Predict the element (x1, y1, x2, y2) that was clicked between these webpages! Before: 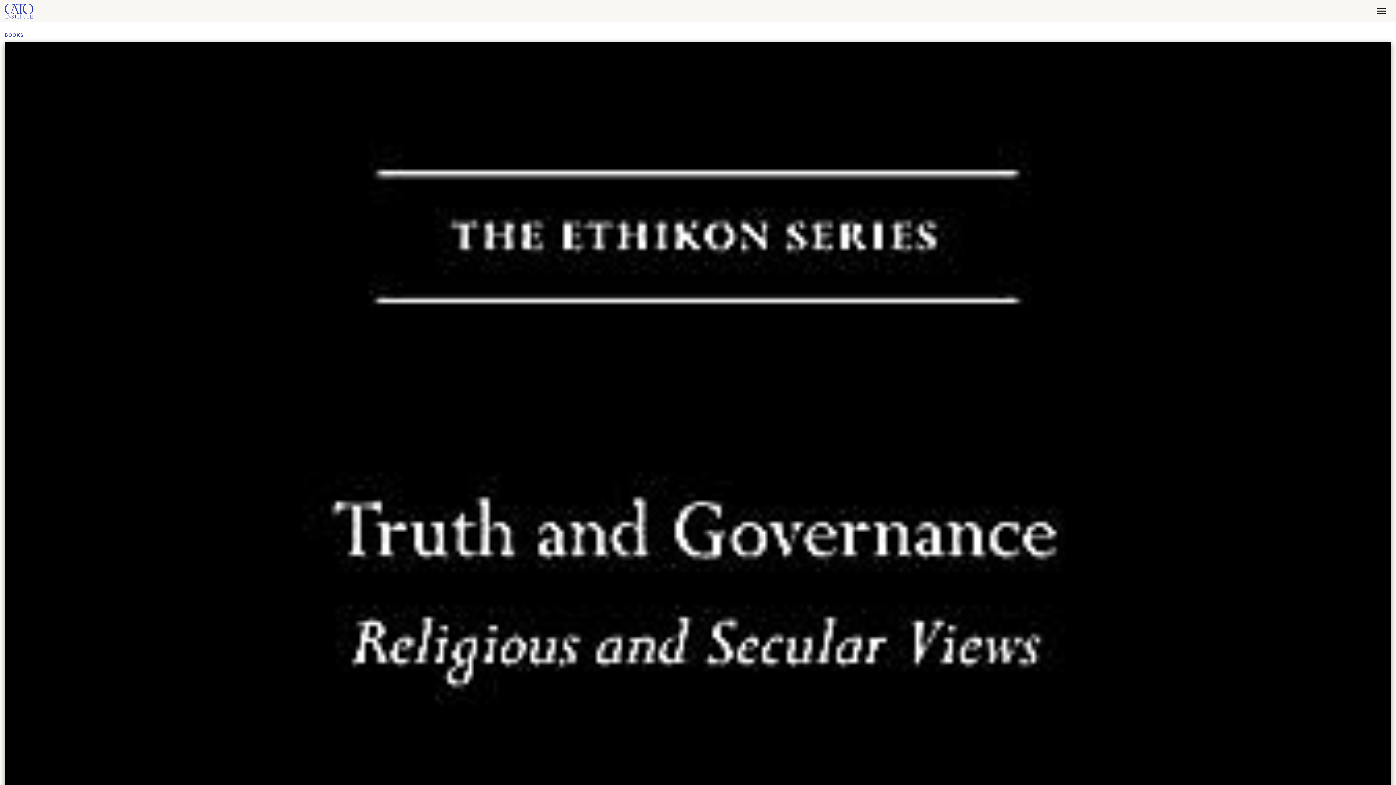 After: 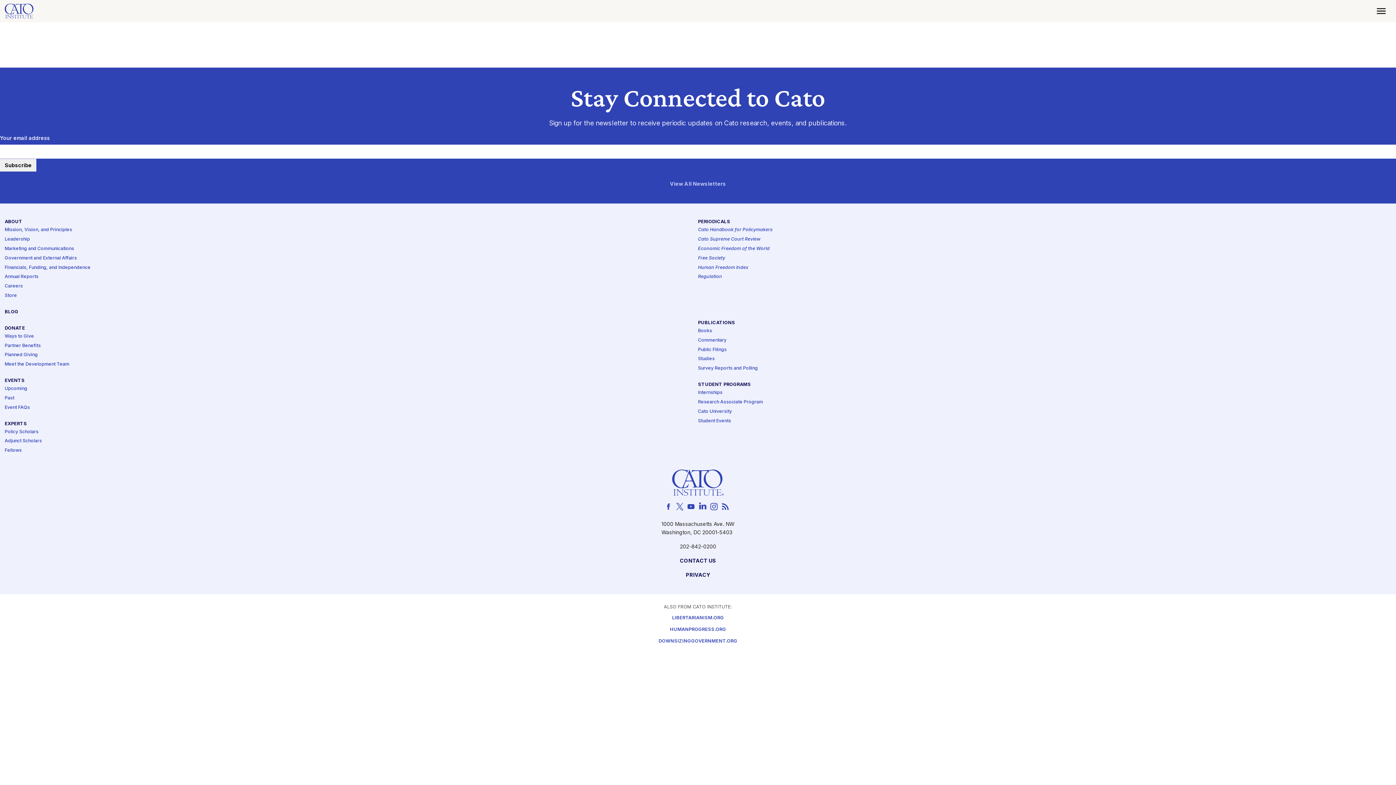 Action: label: BOOKS bbox: (4, 32, 23, 37)